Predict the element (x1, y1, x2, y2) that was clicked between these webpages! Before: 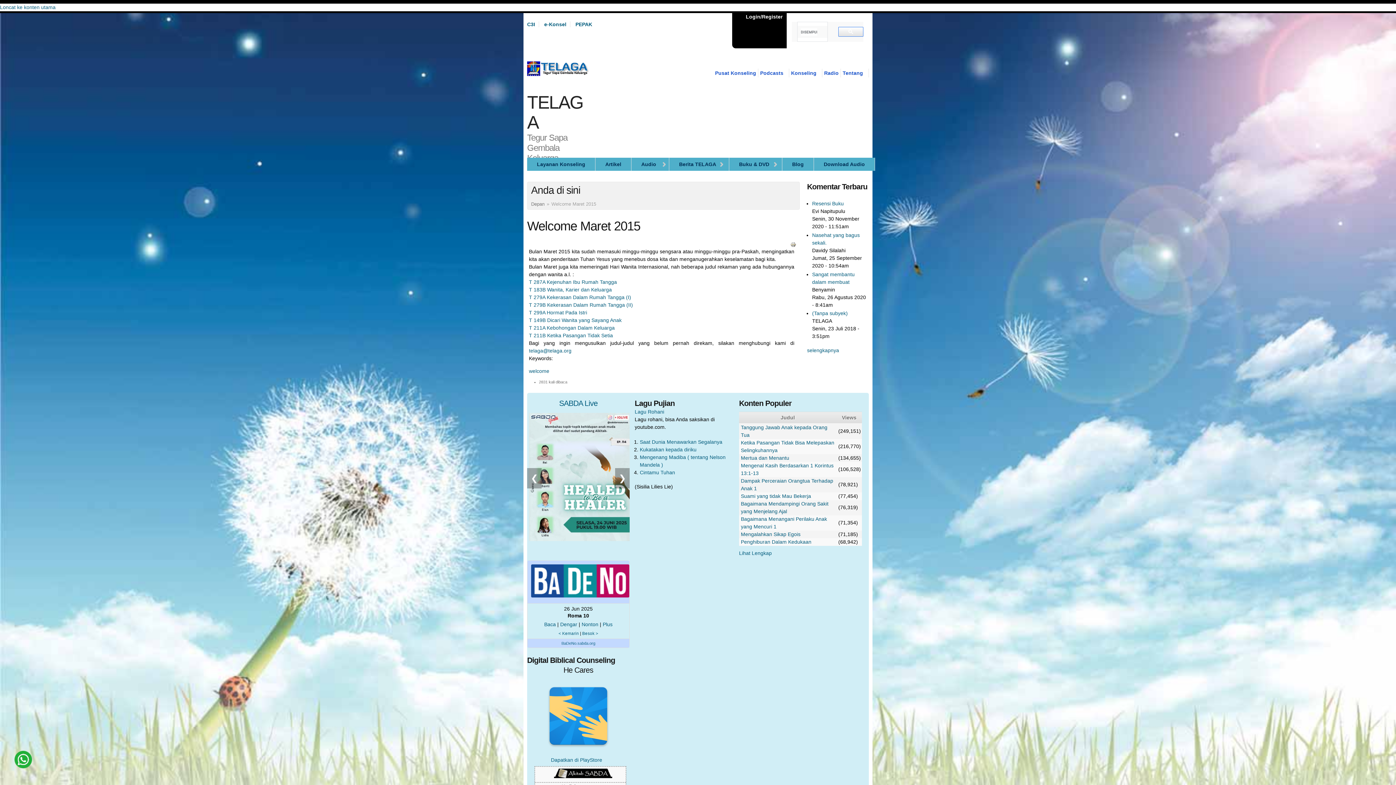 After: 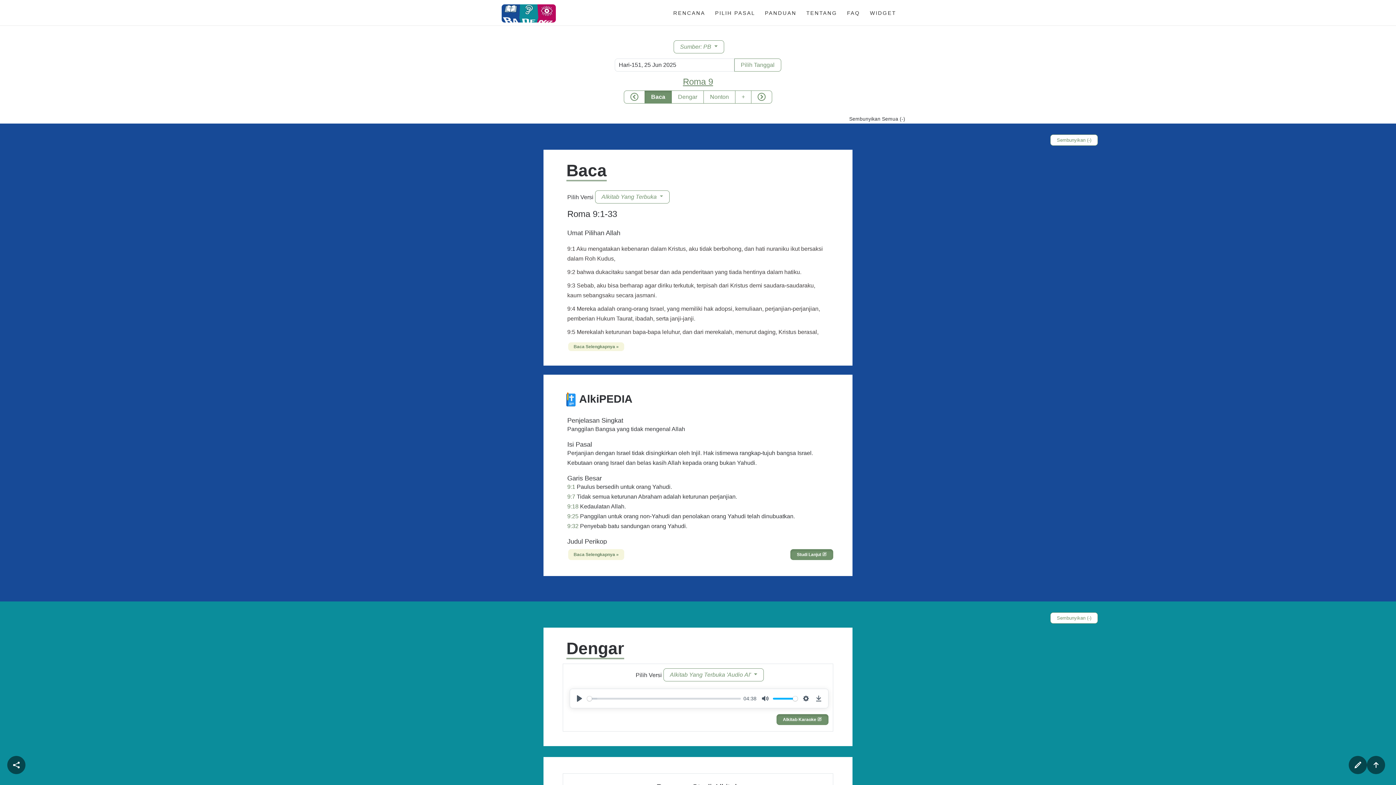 Action: bbox: (558, 631, 579, 635) label: < Kemarin